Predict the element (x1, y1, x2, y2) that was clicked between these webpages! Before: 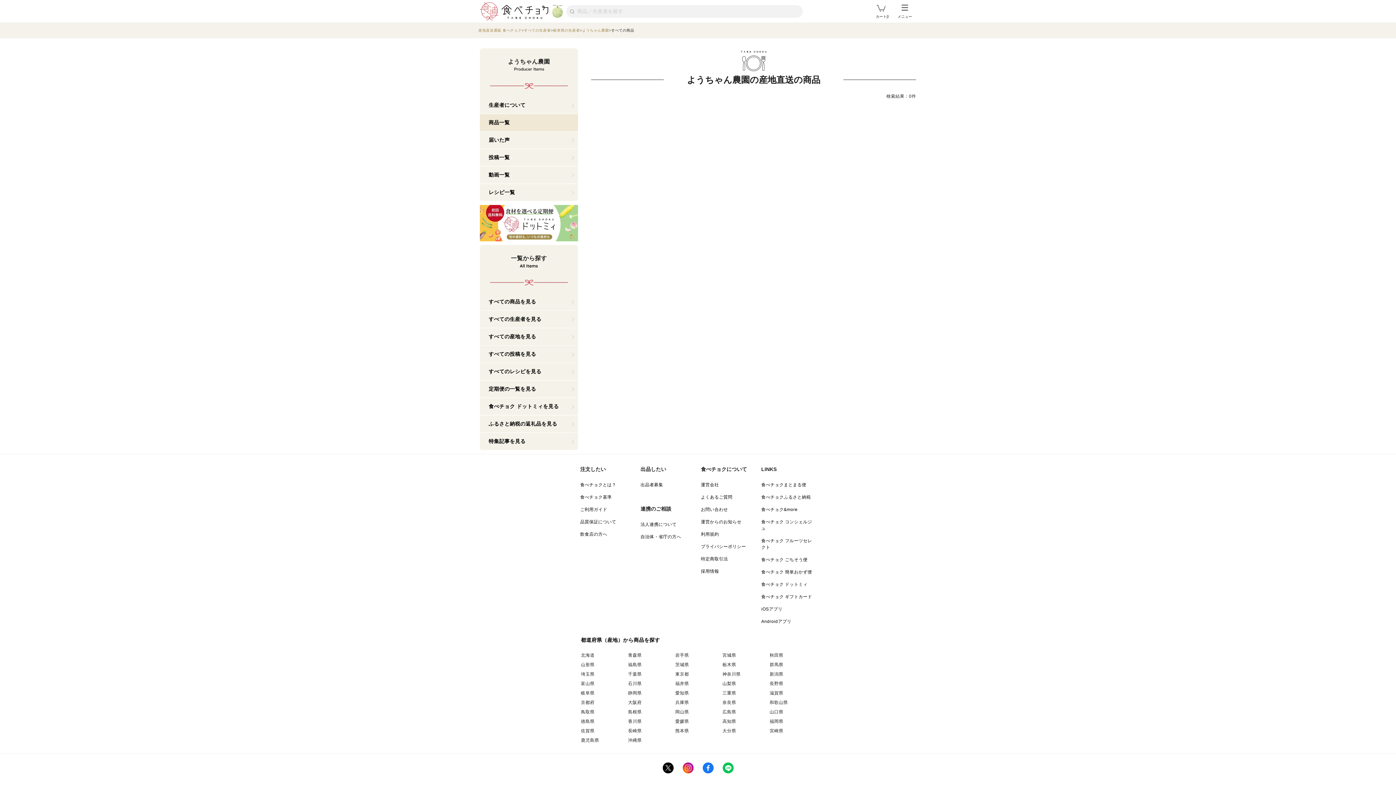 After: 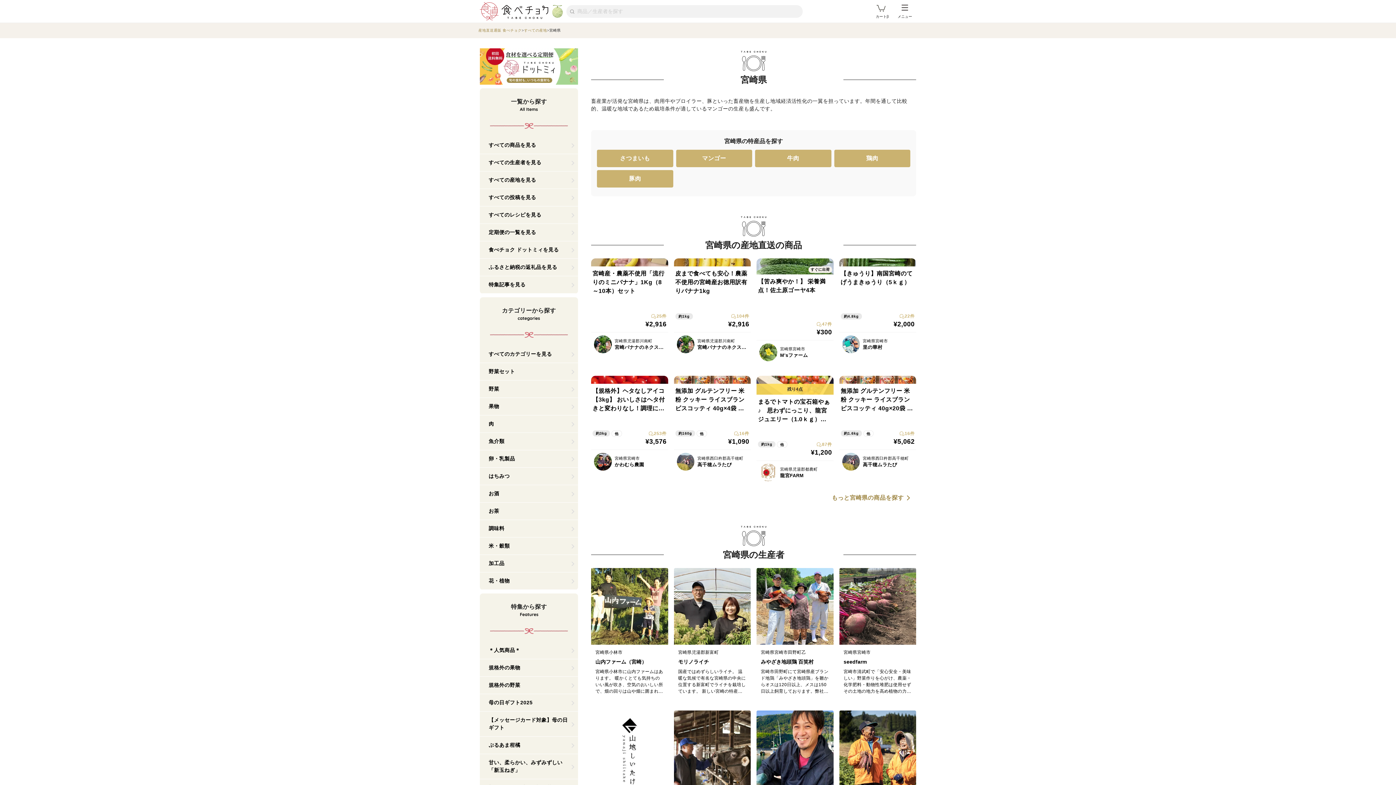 Action: bbox: (769, 728, 783, 733) label: 宮崎県